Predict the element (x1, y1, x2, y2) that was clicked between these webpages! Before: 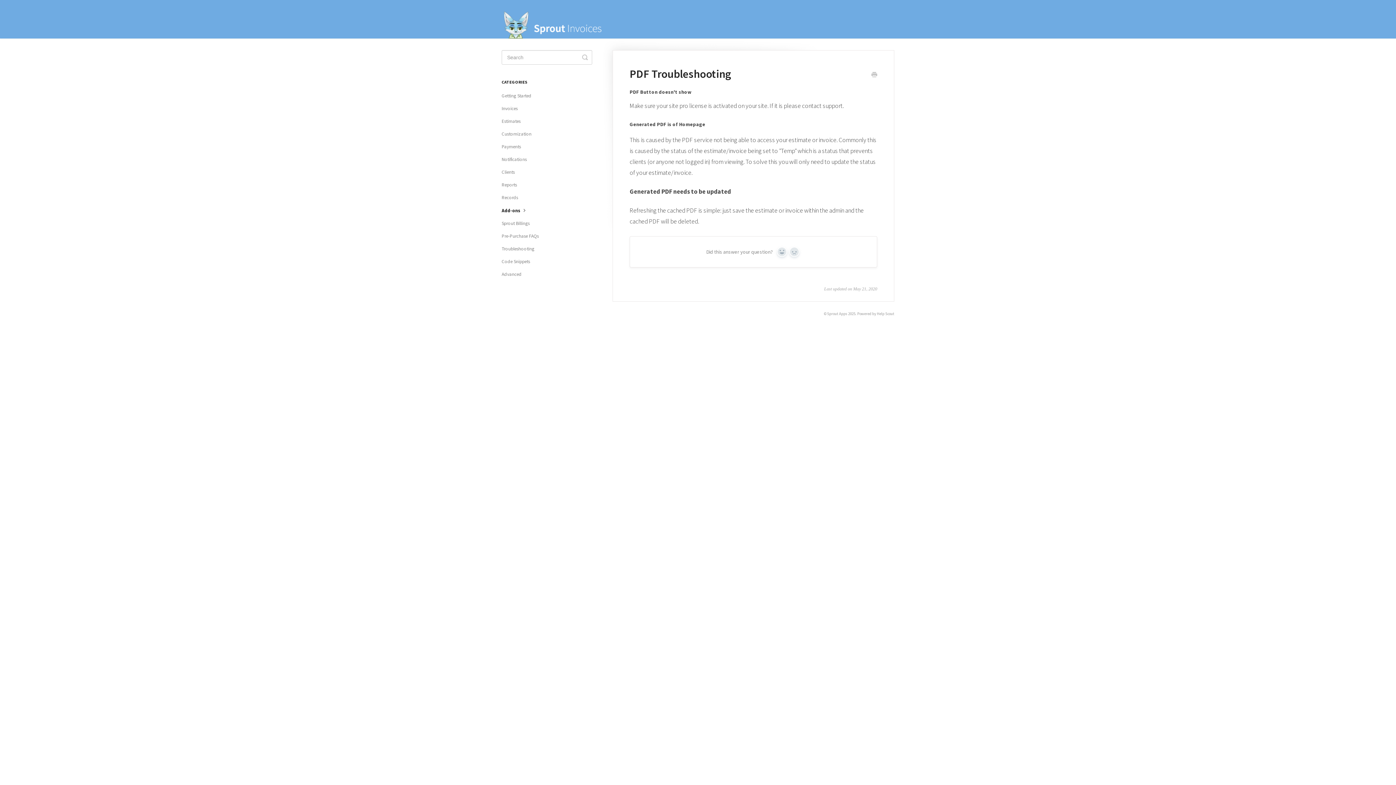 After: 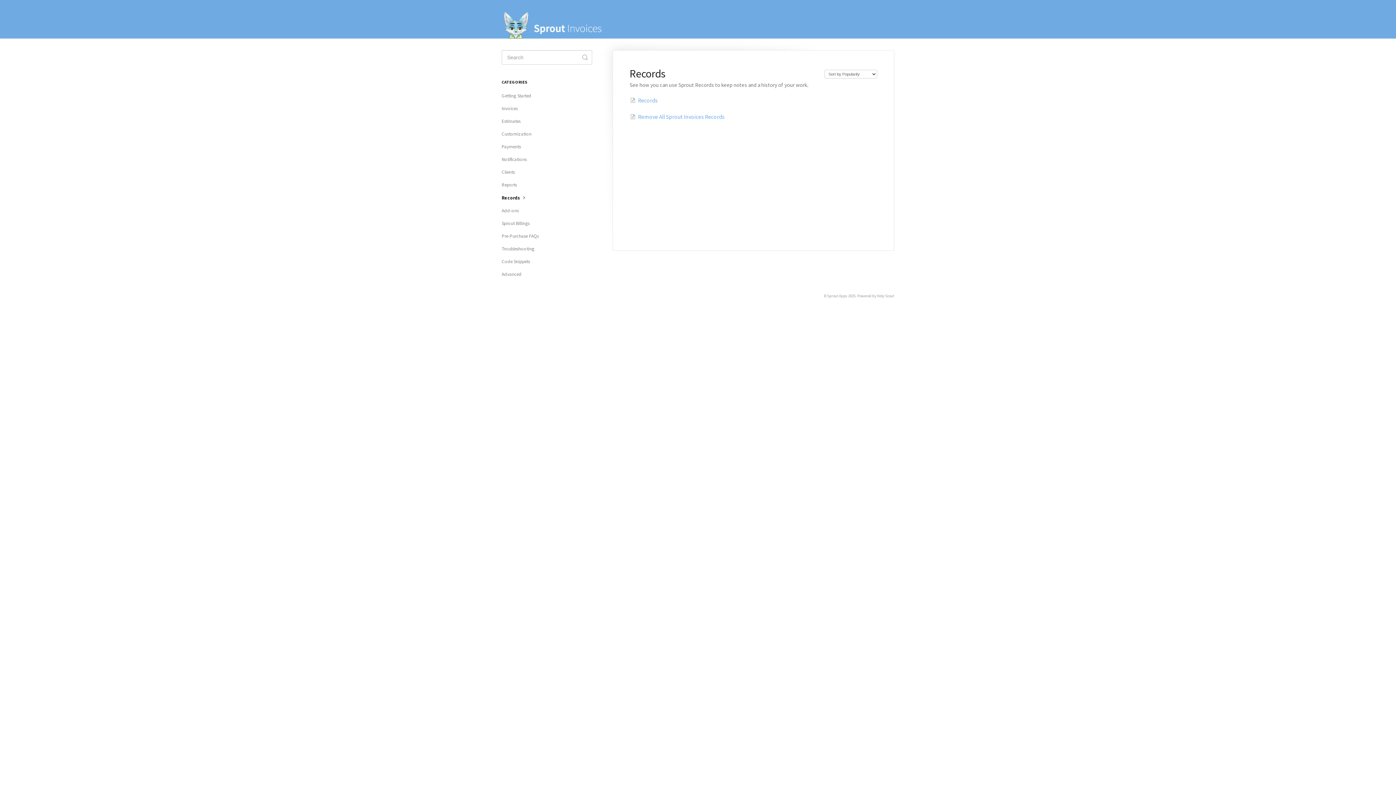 Action: bbox: (501, 192, 523, 203) label: Records